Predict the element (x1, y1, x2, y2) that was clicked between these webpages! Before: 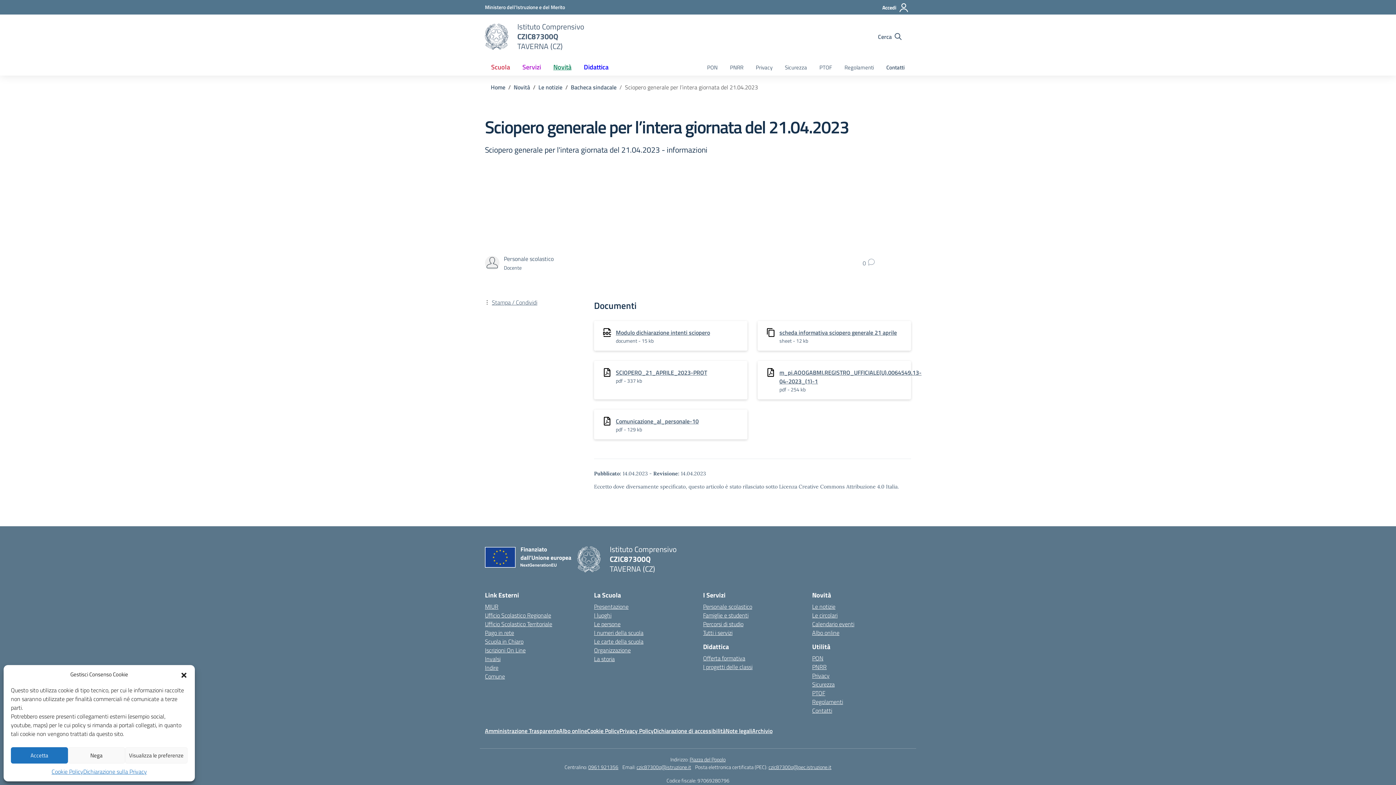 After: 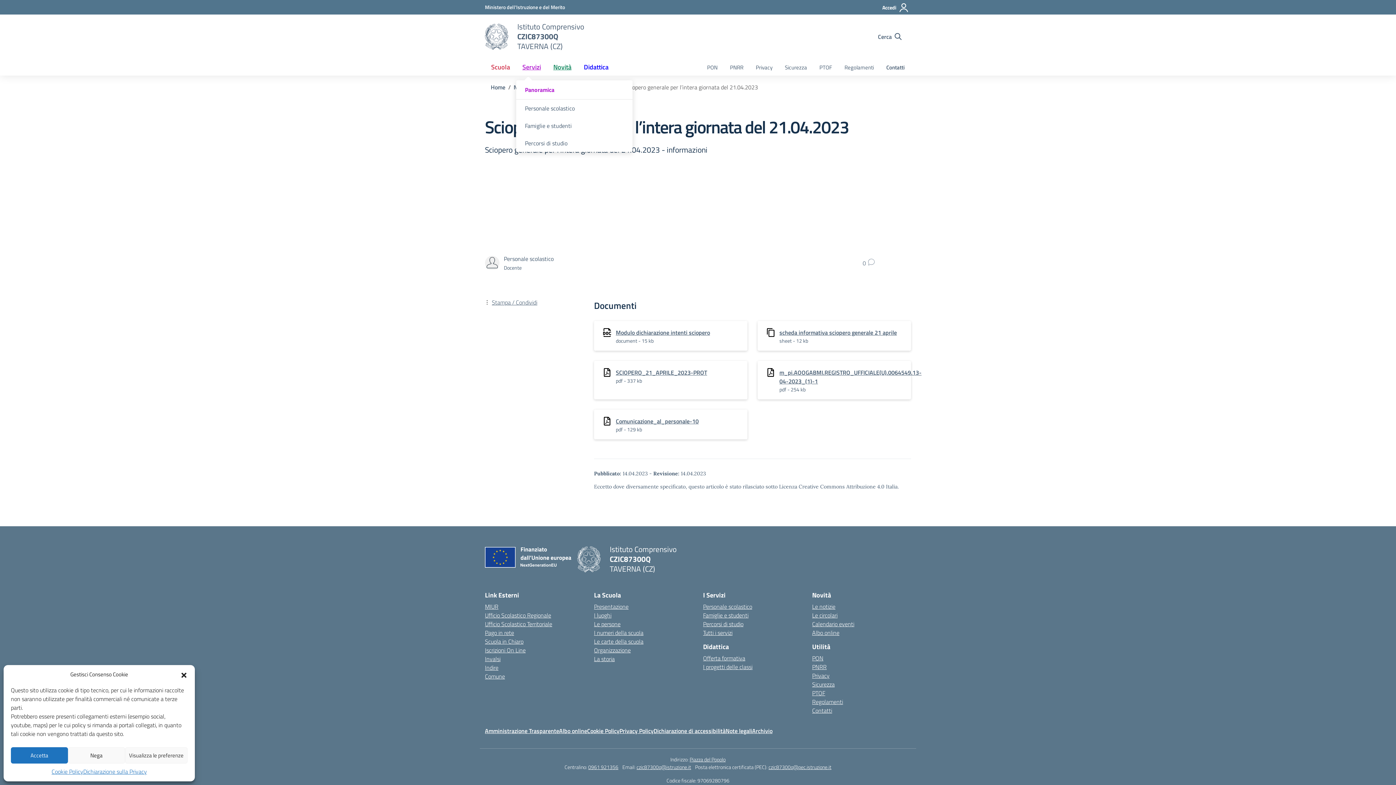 Action: bbox: (516, 58, 547, 75) label: Servizi